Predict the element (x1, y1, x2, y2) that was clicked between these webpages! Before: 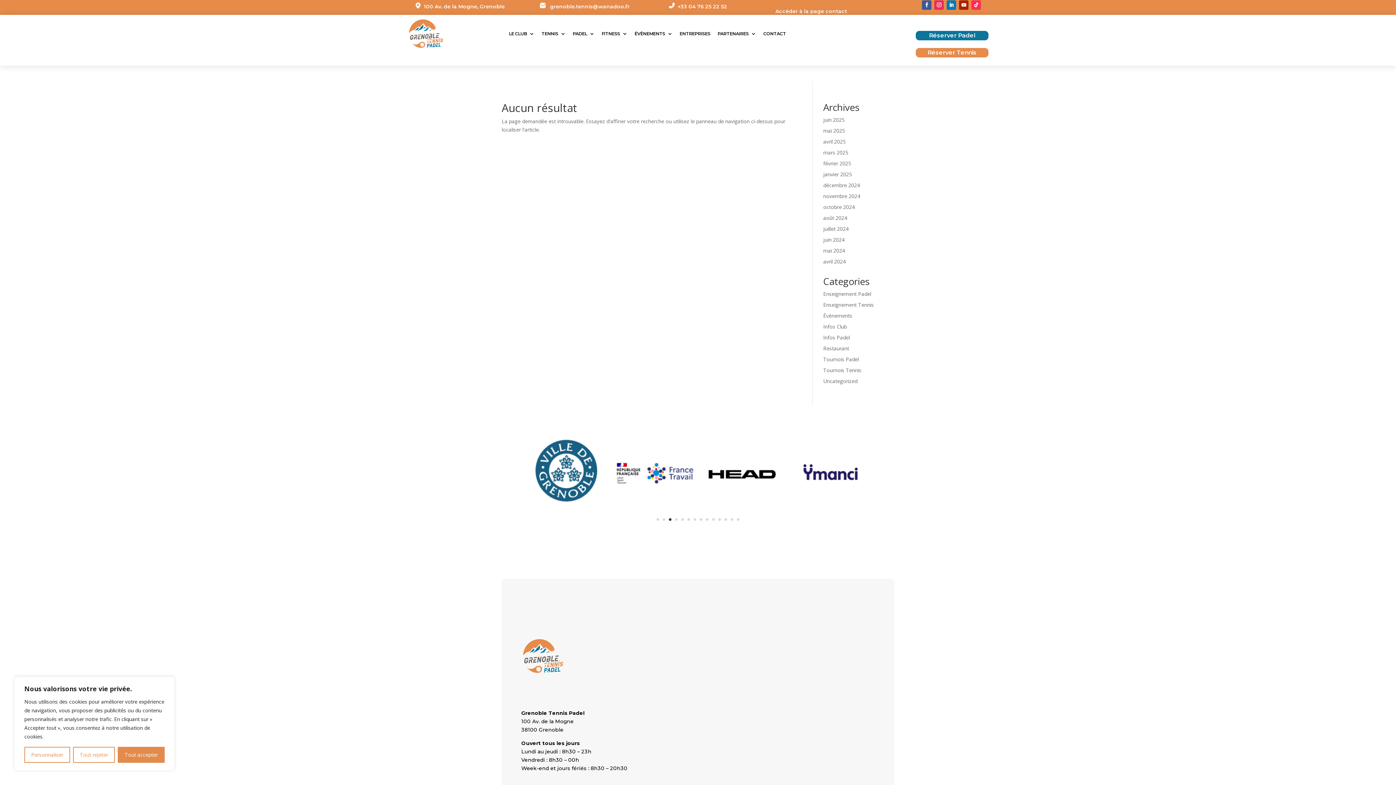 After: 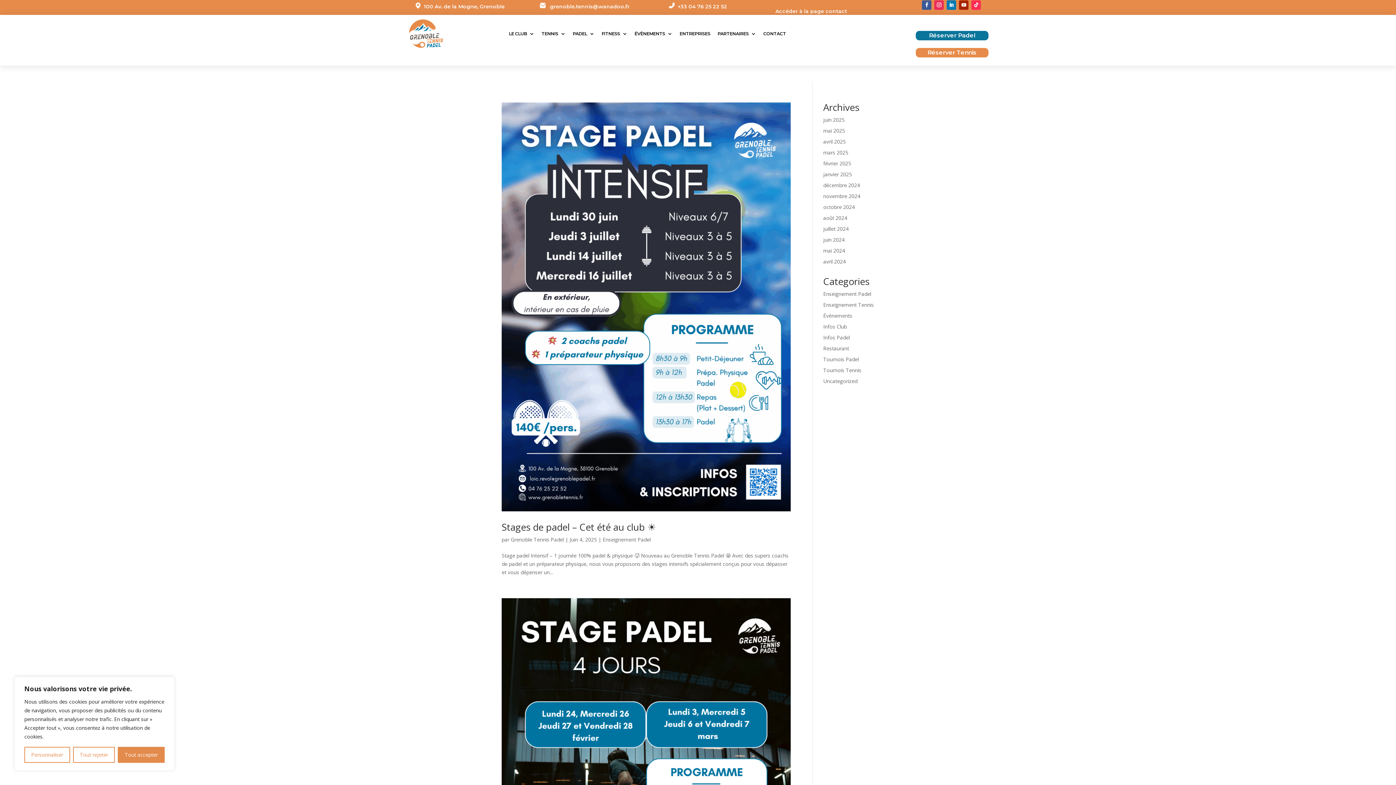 Action: bbox: (823, 290, 871, 297) label: Enseignement Padel